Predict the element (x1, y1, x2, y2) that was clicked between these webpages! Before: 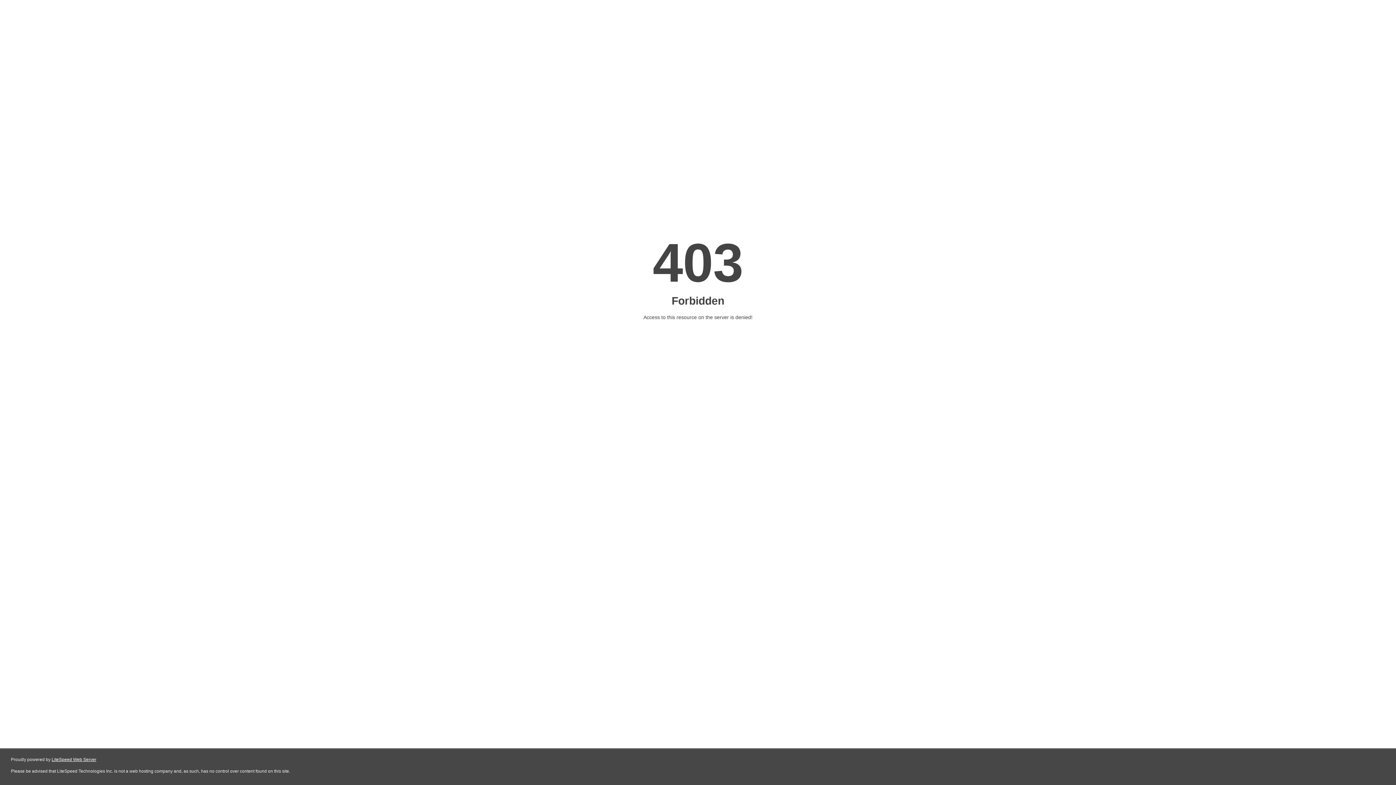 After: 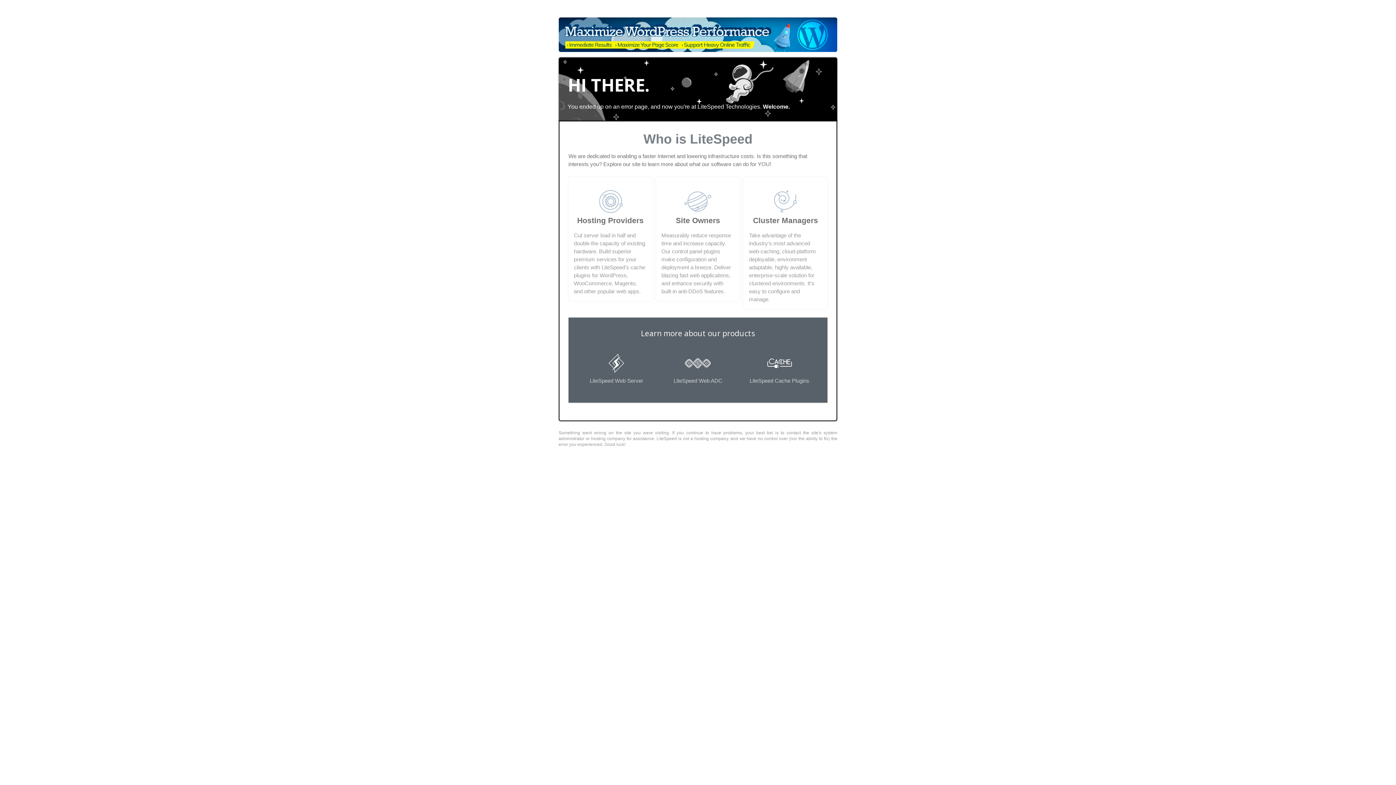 Action: bbox: (51, 757, 96, 762) label: LiteSpeed Web Server